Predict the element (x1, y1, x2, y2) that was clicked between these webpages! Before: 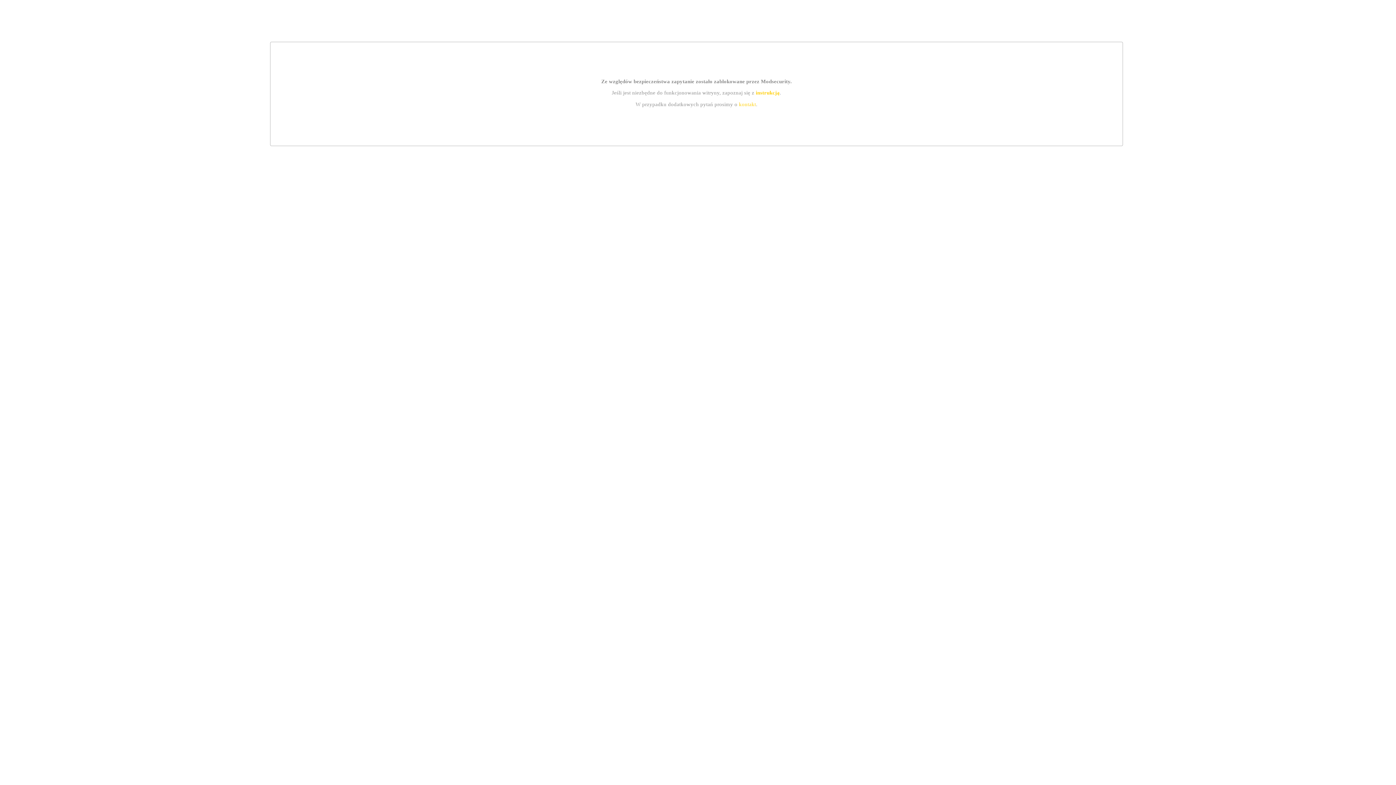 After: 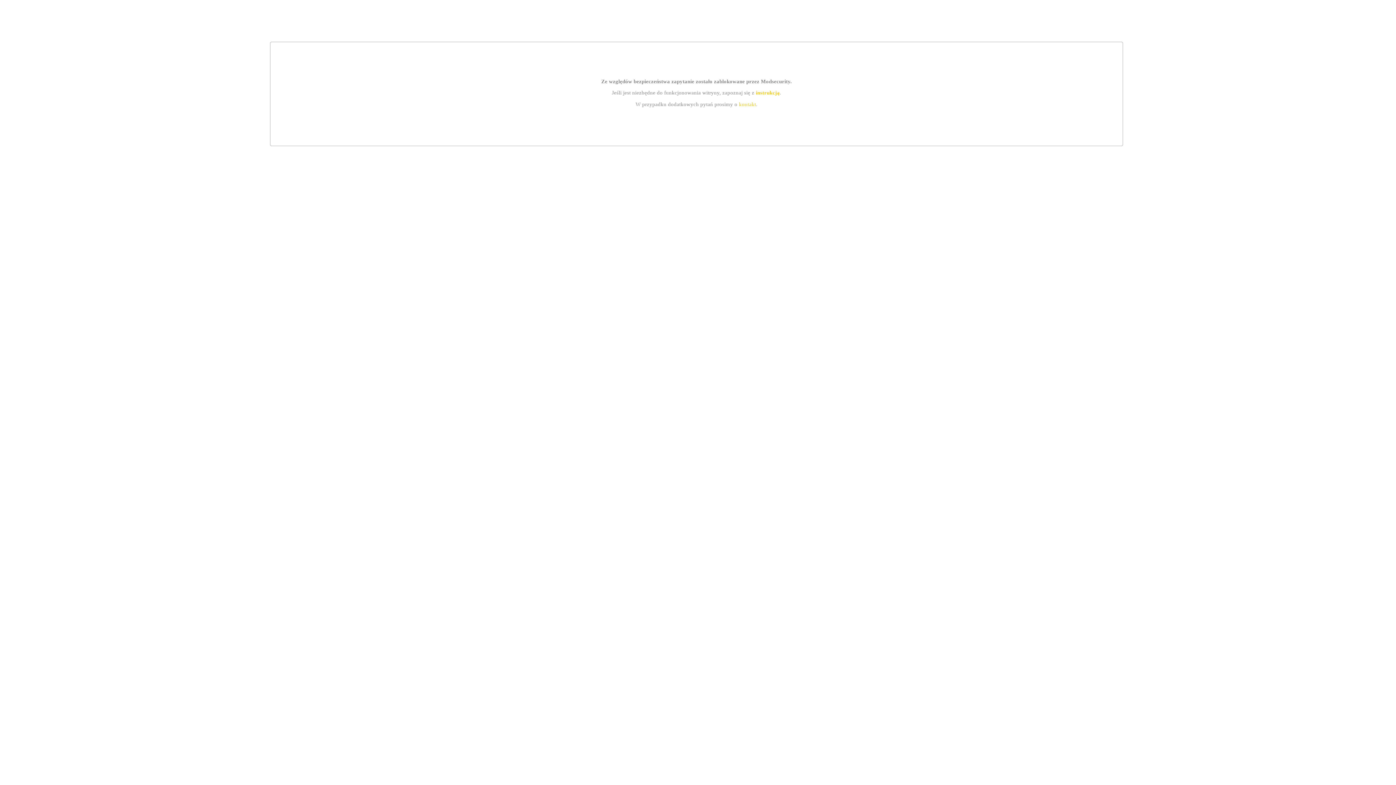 Action: label: kontakt bbox: (739, 101, 756, 107)